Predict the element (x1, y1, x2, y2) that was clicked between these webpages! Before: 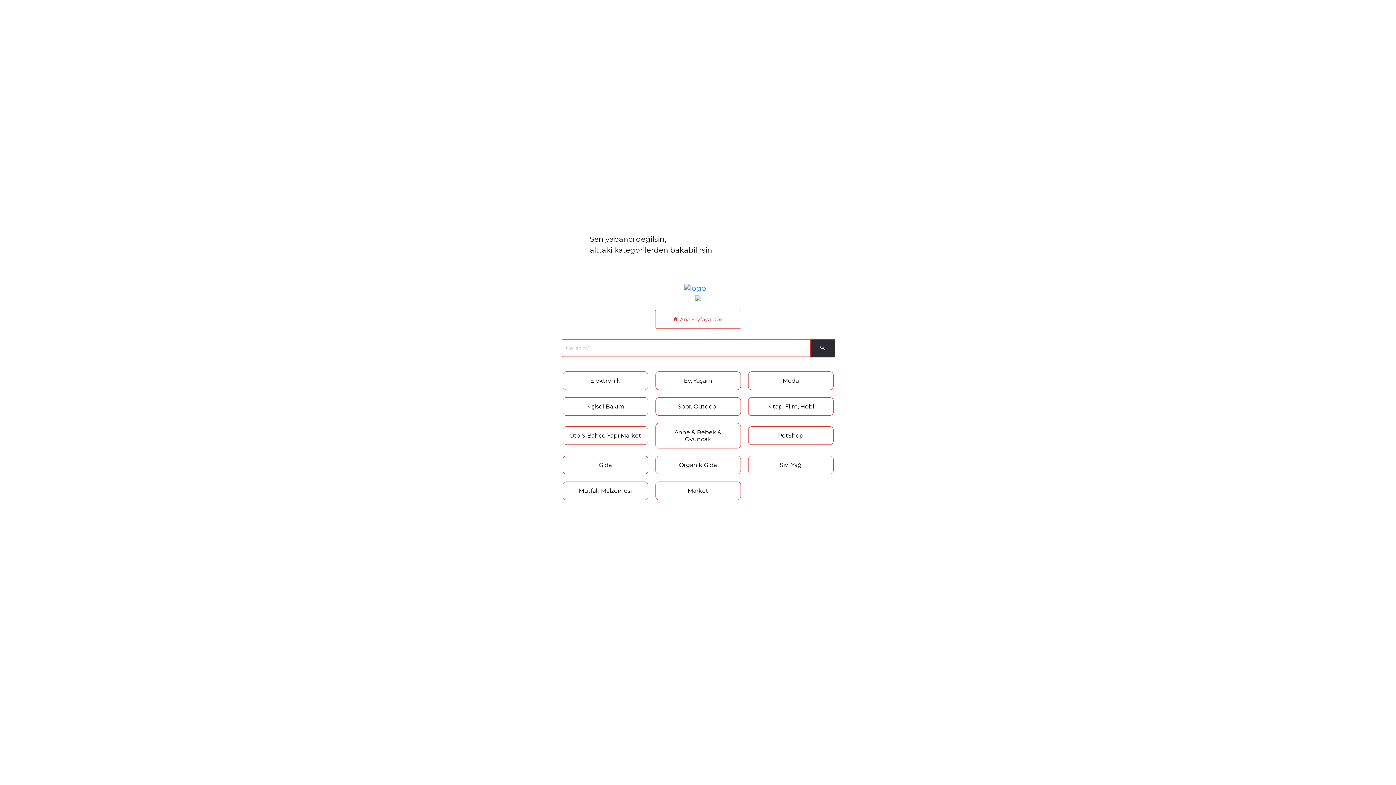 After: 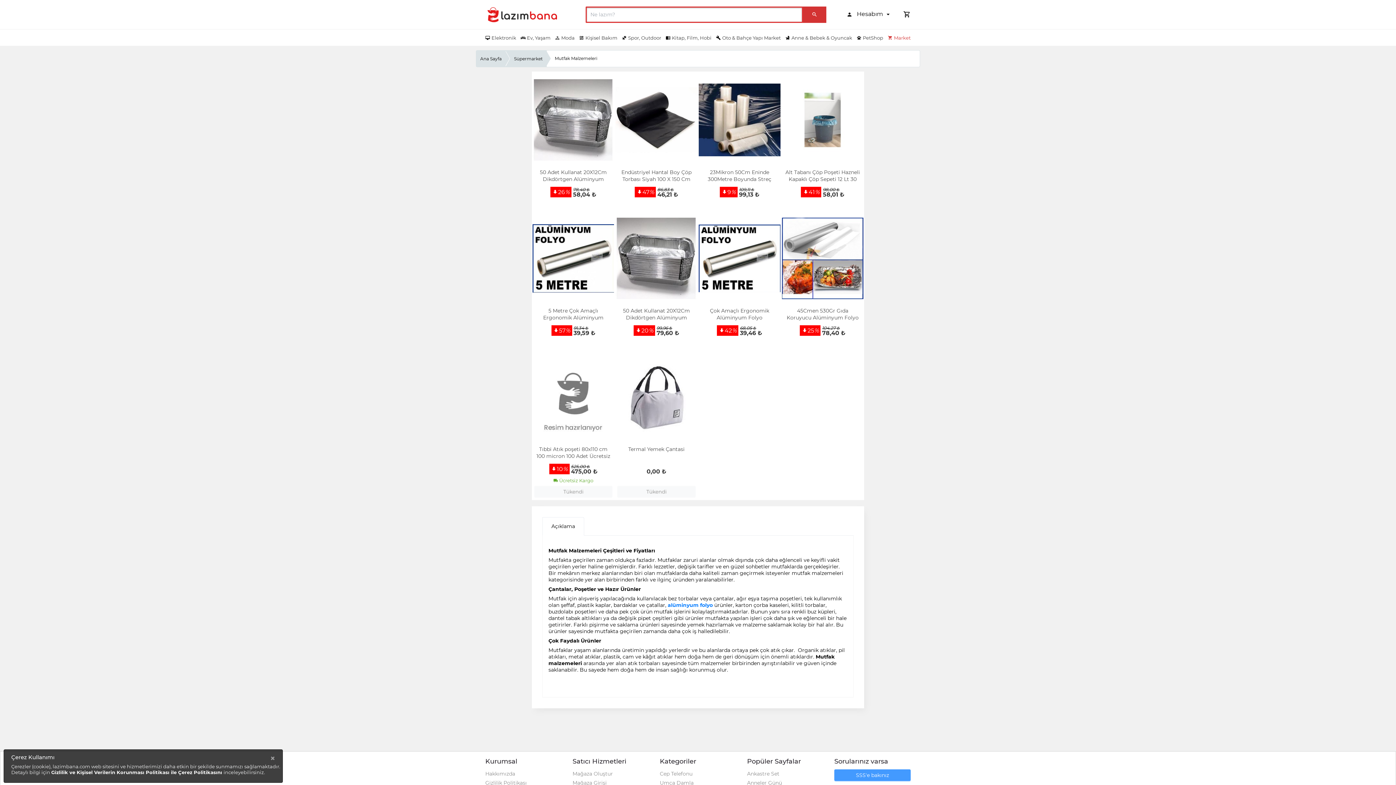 Action: bbox: (562, 481, 648, 500) label: Mutfak Malzemesi